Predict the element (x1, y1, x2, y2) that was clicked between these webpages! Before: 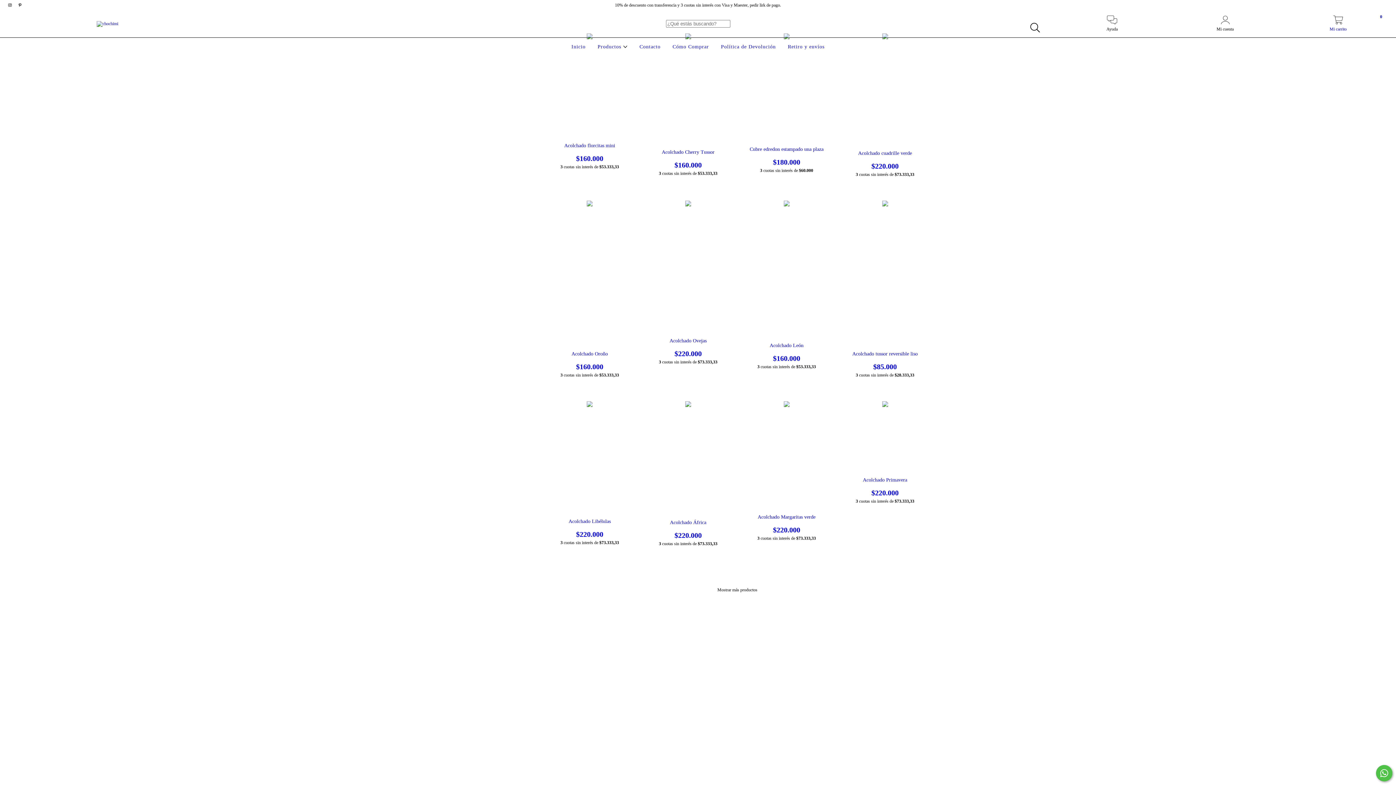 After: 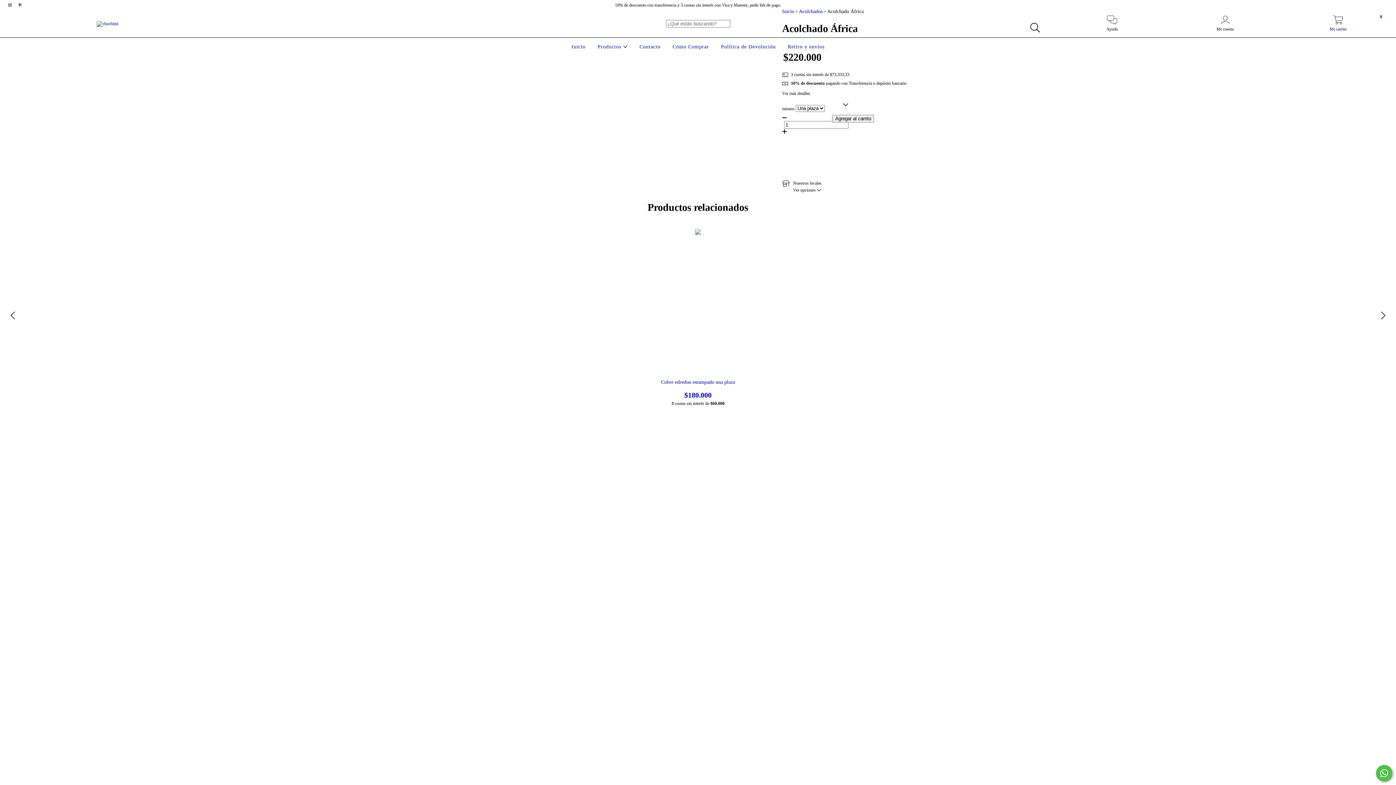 Action: bbox: (650, 520, 726, 540) label: Acolchado África